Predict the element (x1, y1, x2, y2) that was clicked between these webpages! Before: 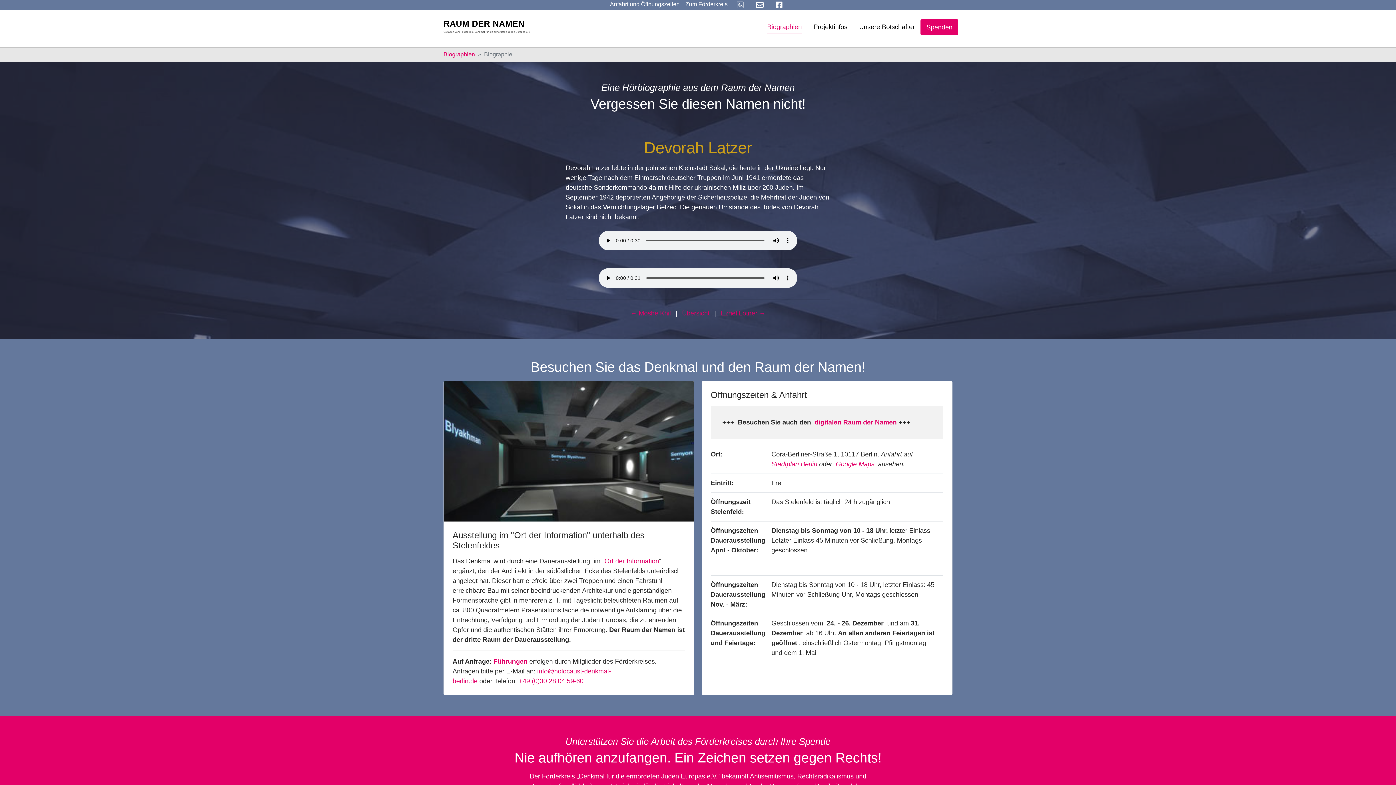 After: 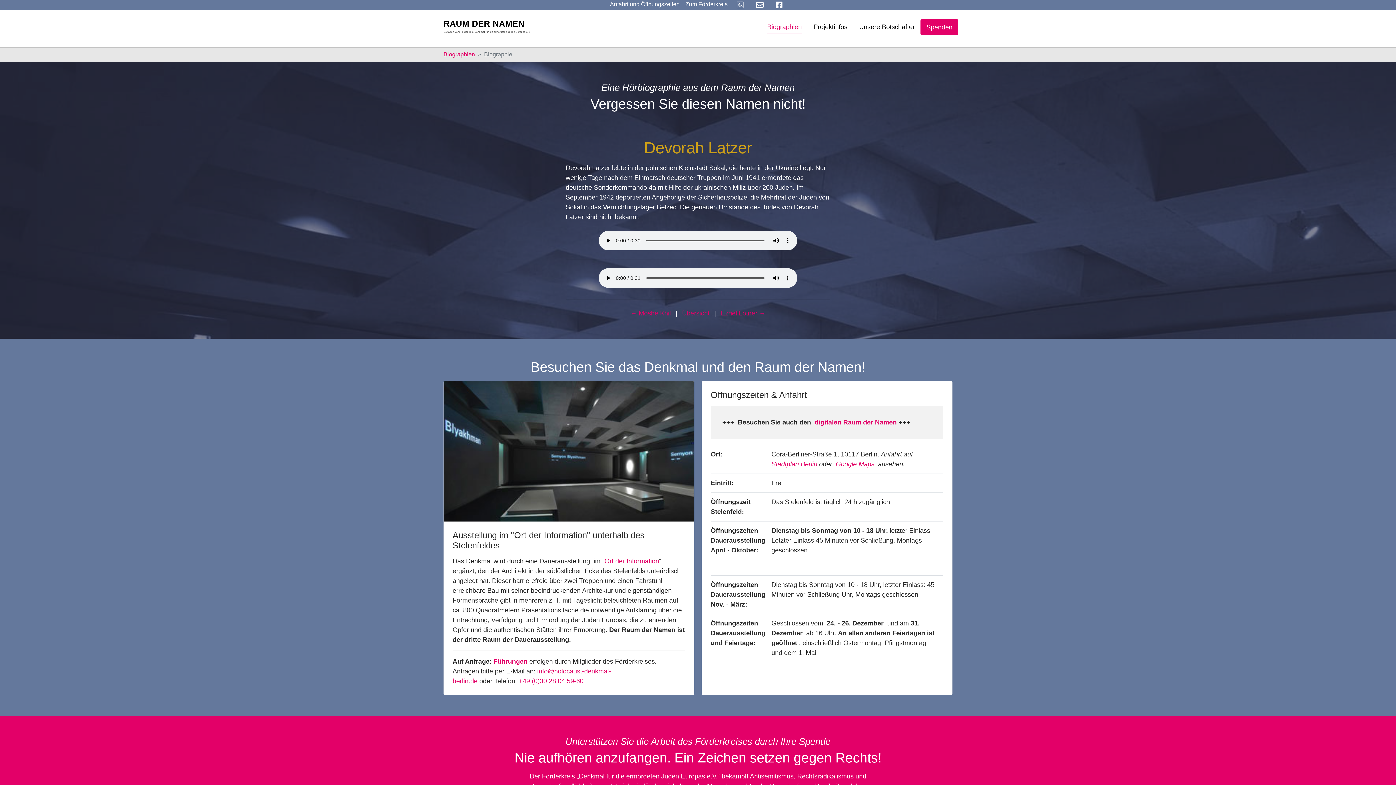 Action: bbox: (772, 0, 786, 8)